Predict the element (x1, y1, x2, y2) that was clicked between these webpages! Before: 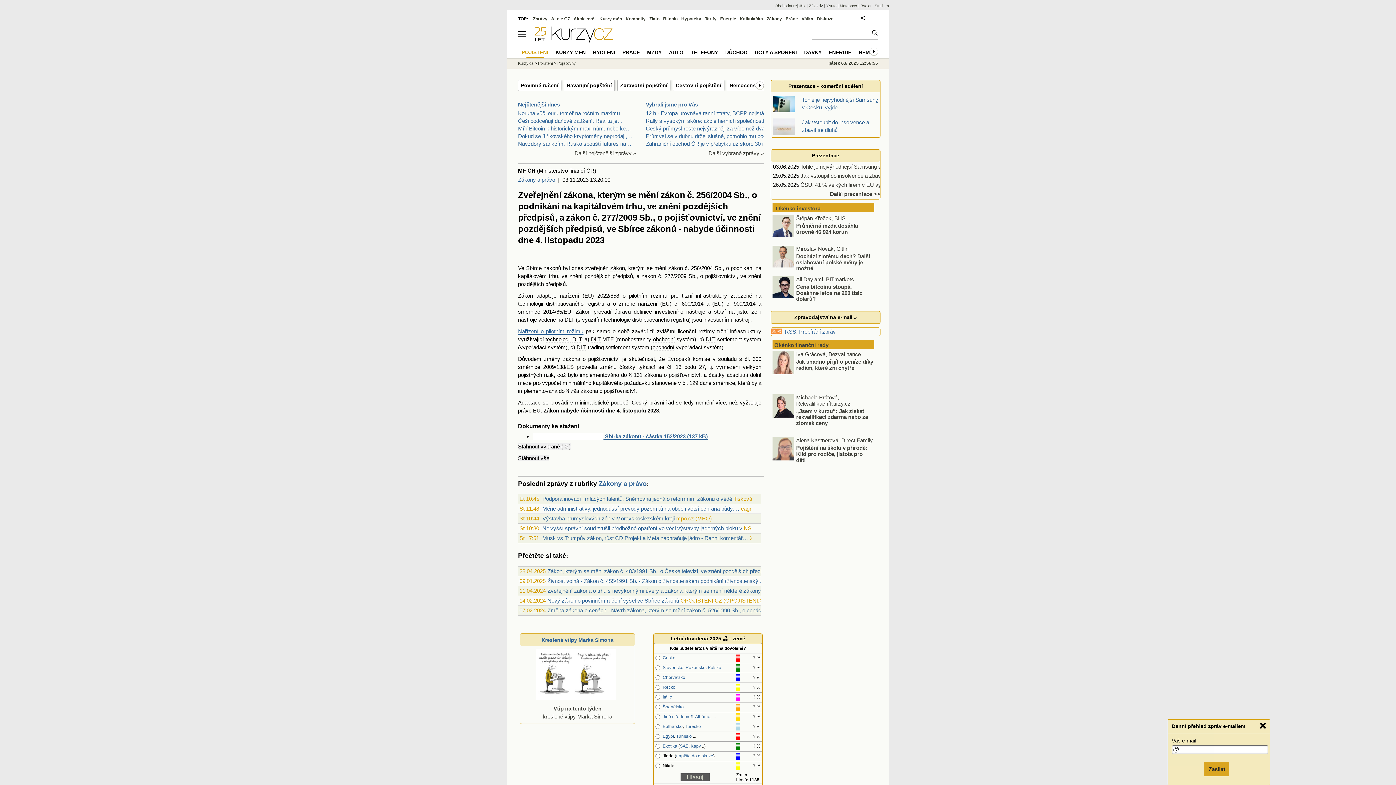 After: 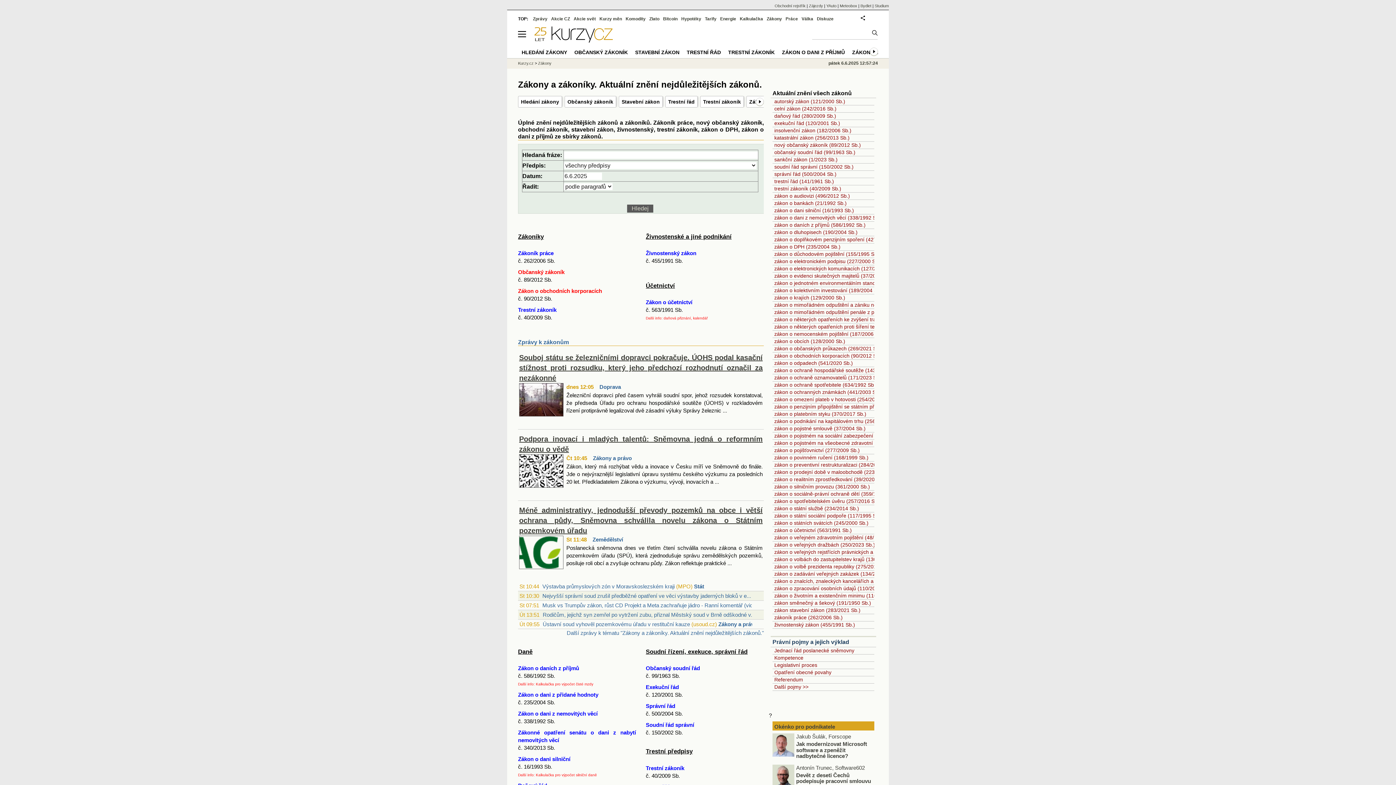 Action: bbox: (766, 16, 782, 21) label: Zákony